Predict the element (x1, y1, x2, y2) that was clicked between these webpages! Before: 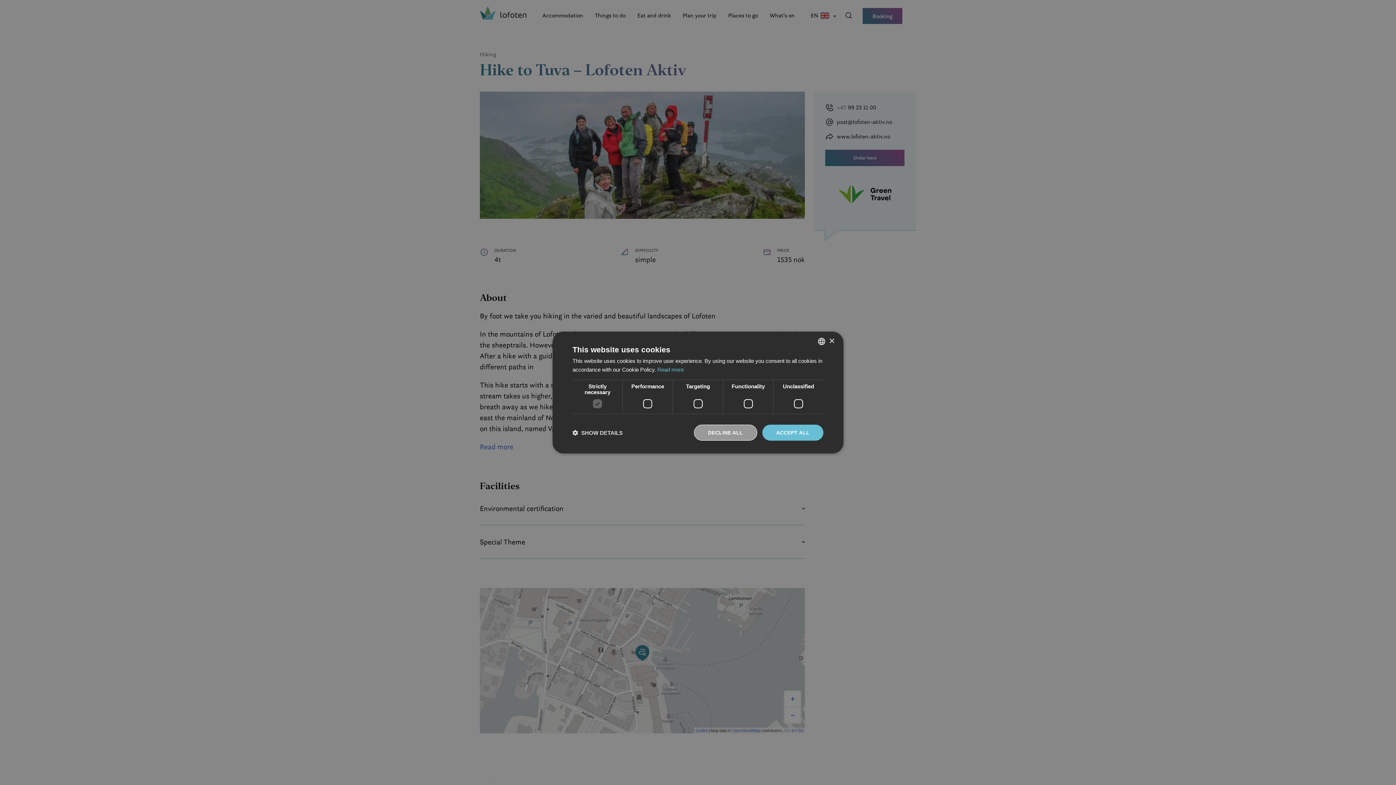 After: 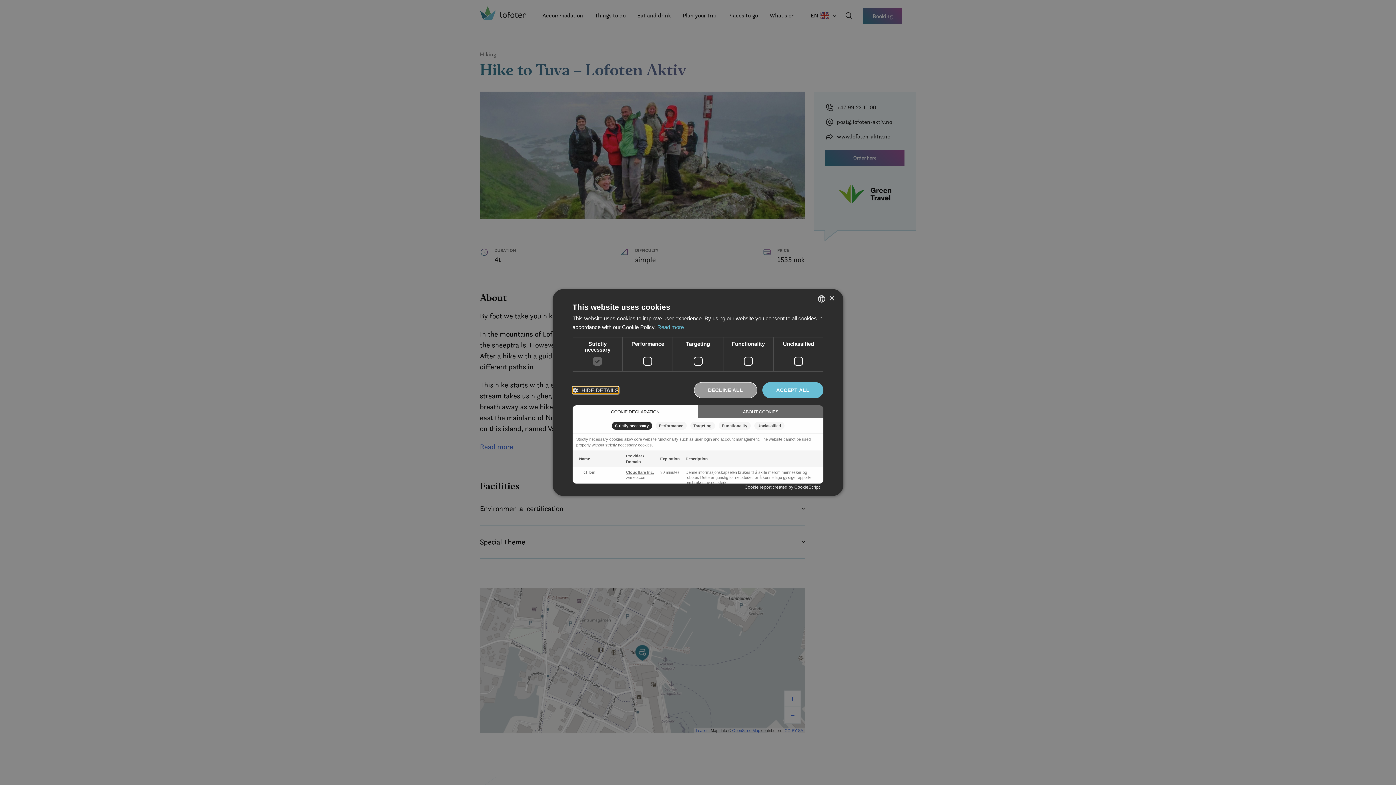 Action: label:  SHOW DETAILS bbox: (572, 429, 622, 436)